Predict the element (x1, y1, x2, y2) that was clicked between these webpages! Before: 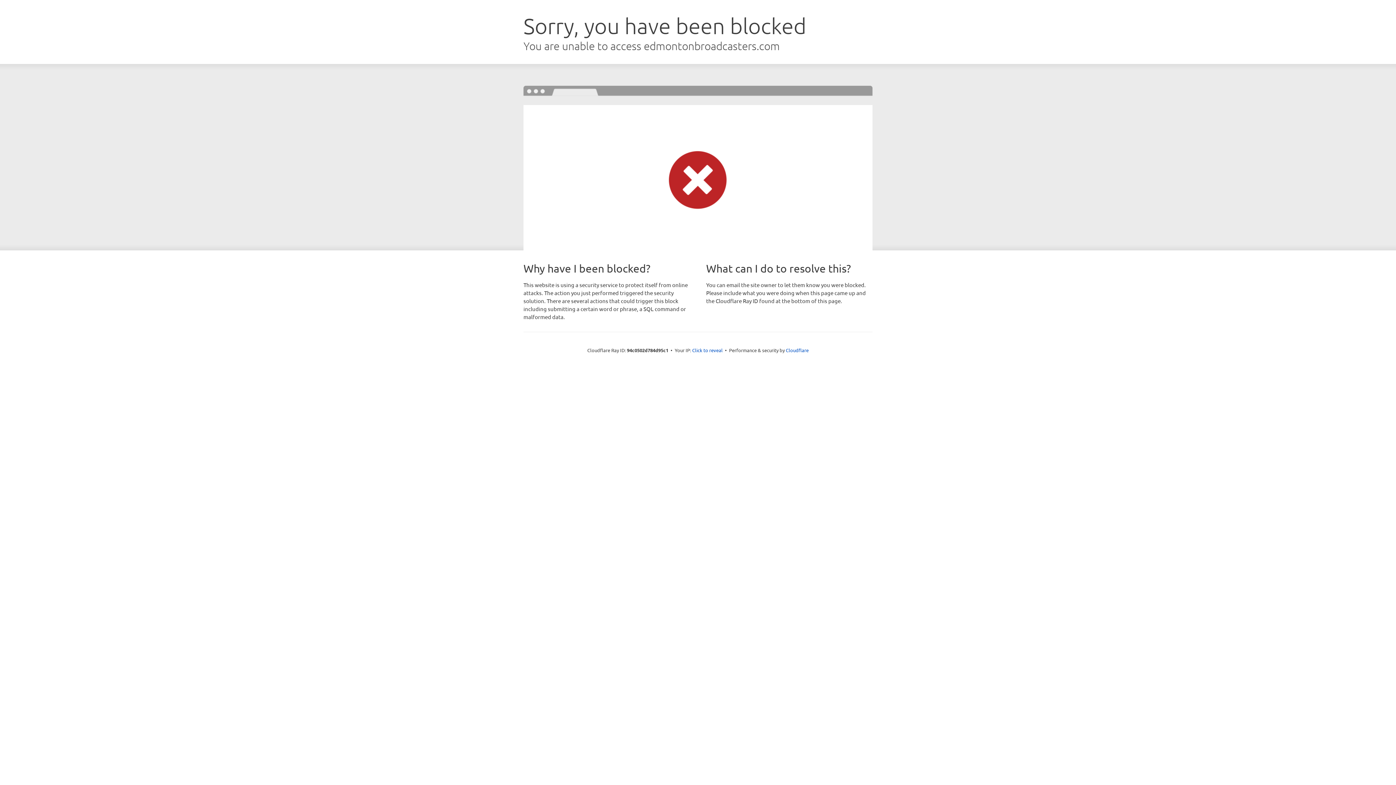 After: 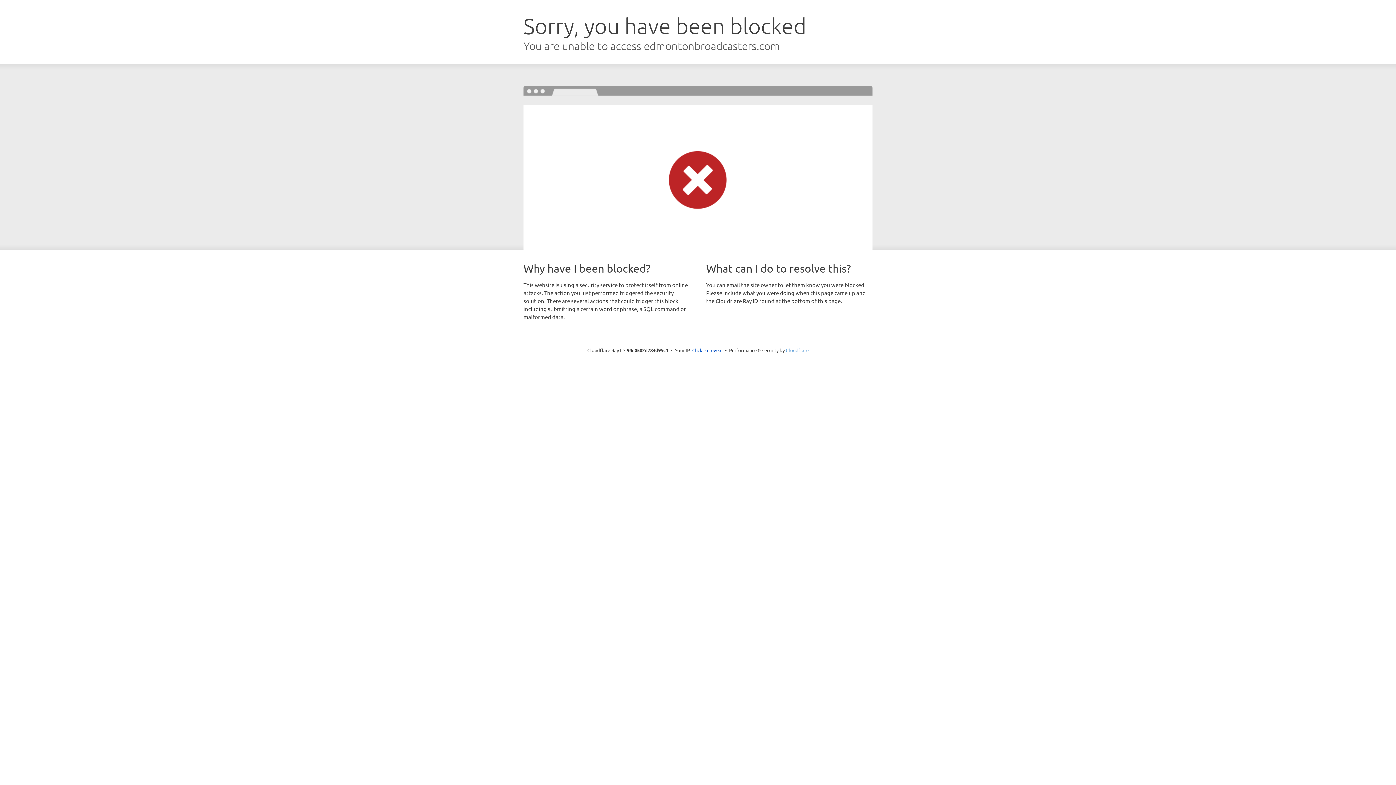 Action: bbox: (786, 347, 808, 353) label: Cloudflare